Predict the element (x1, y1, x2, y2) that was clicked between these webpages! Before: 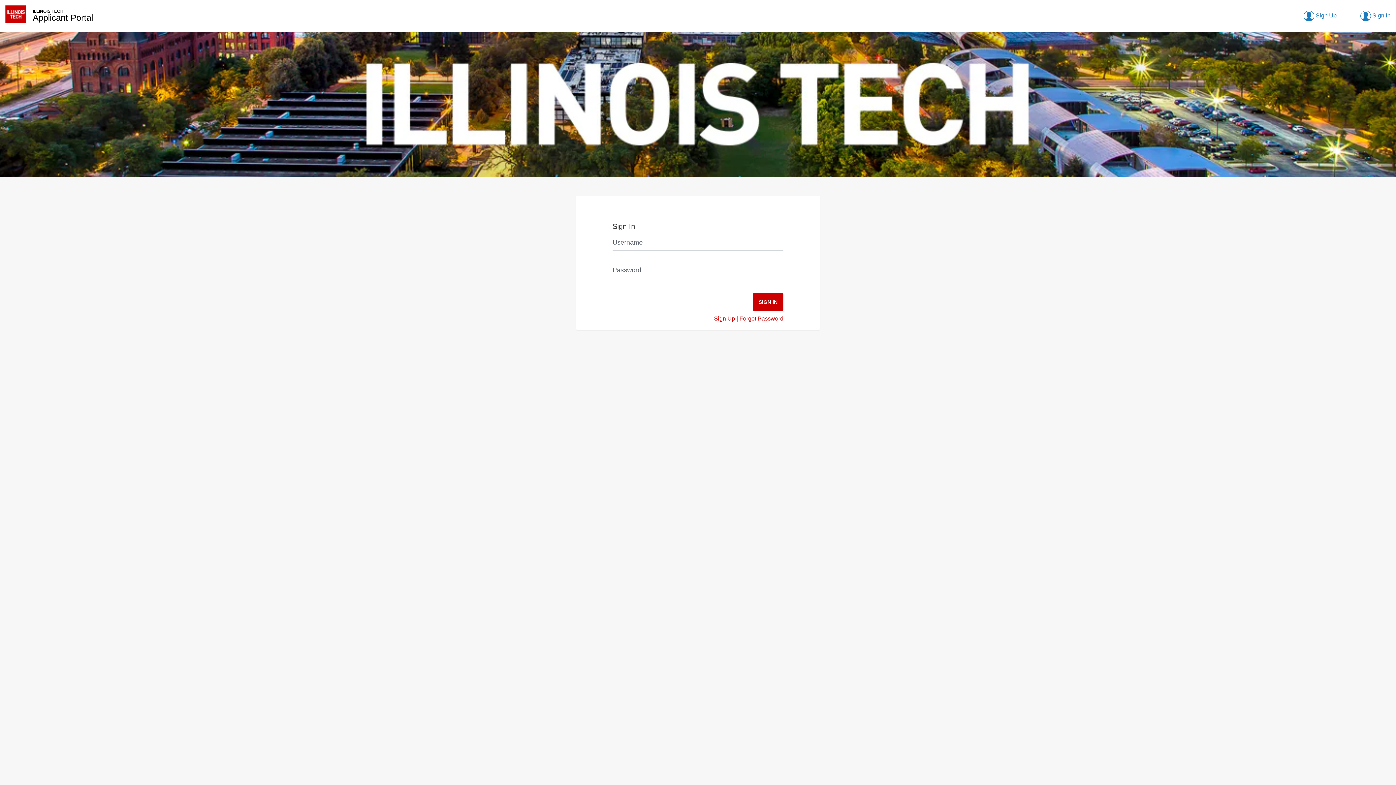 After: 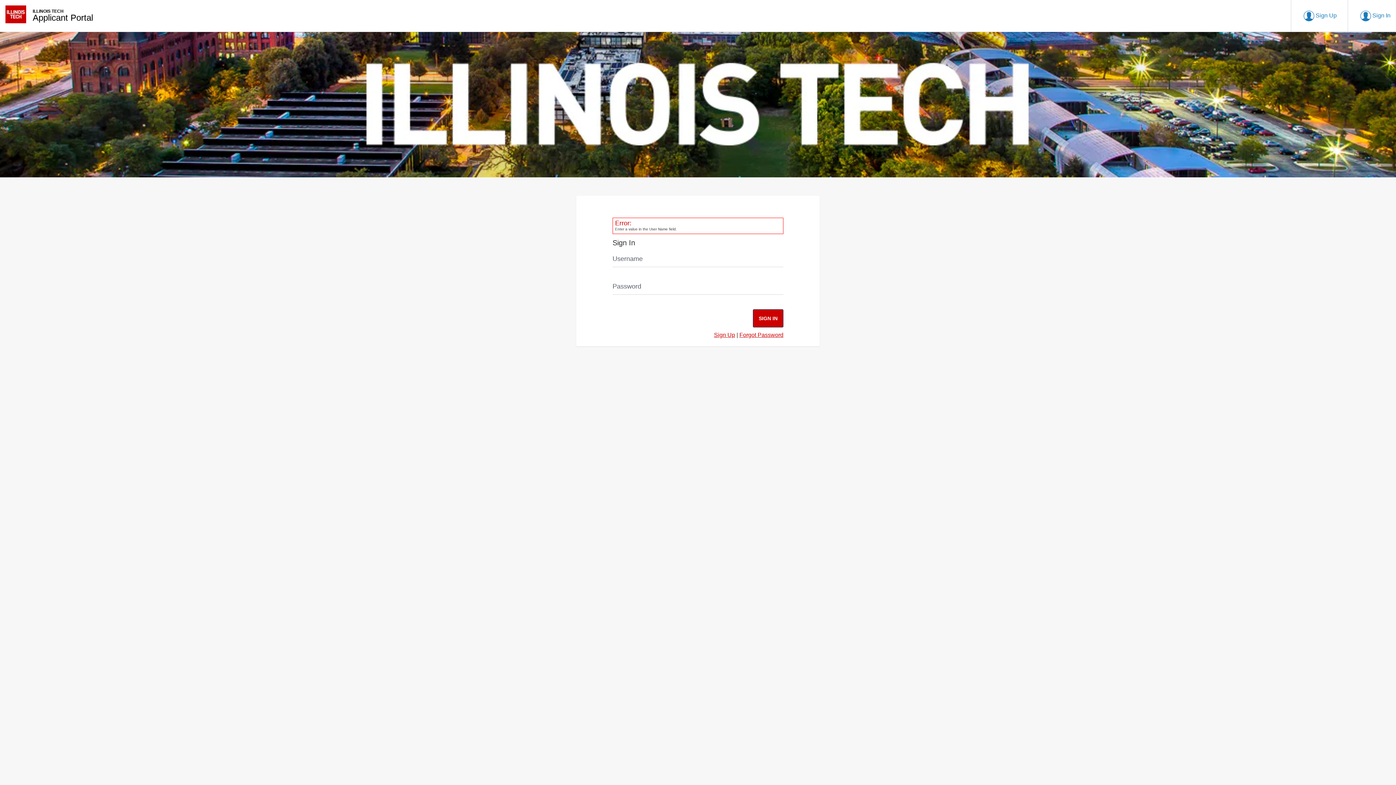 Action: bbox: (753, 293, 783, 311) label: SIGN IN